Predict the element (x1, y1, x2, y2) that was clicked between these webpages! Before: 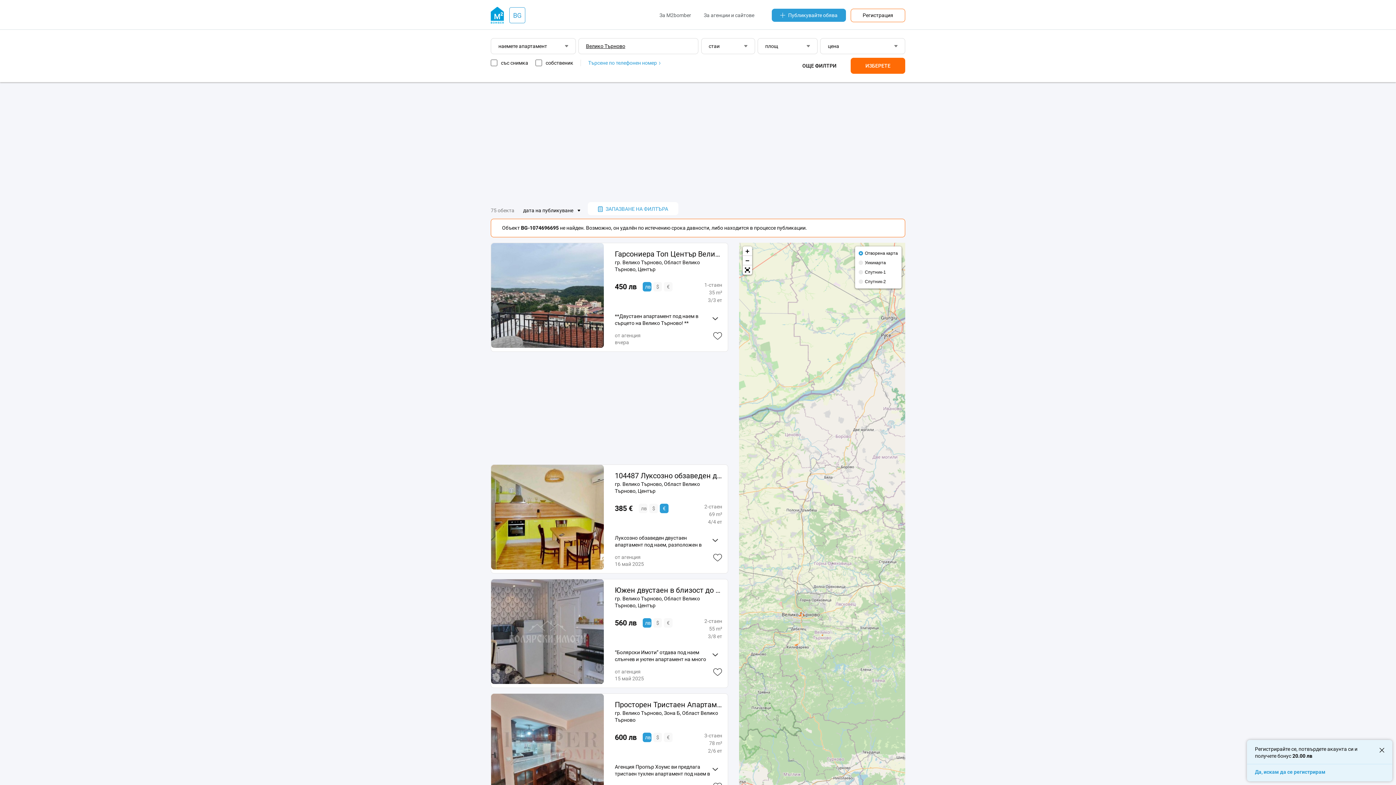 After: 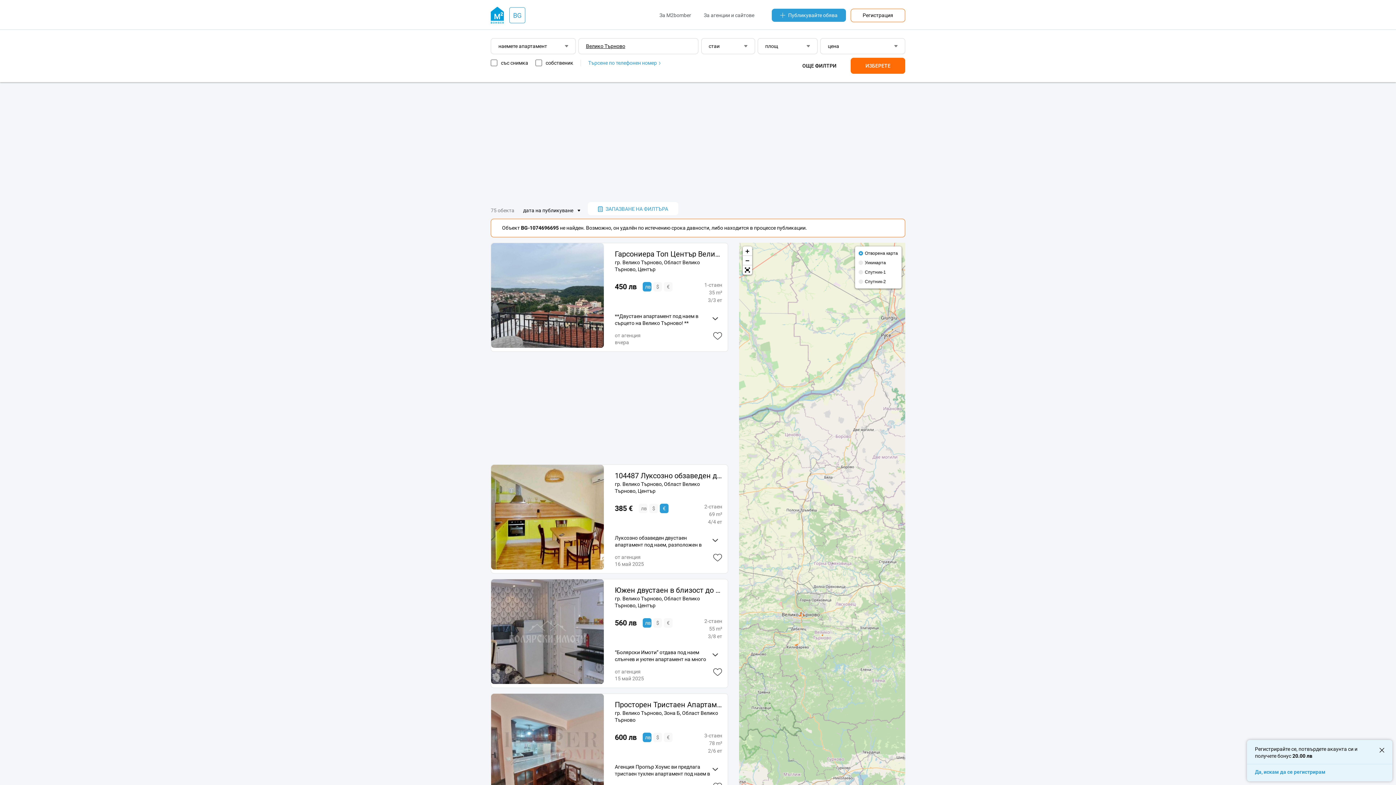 Action: label: лв bbox: (643, 618, 651, 628)